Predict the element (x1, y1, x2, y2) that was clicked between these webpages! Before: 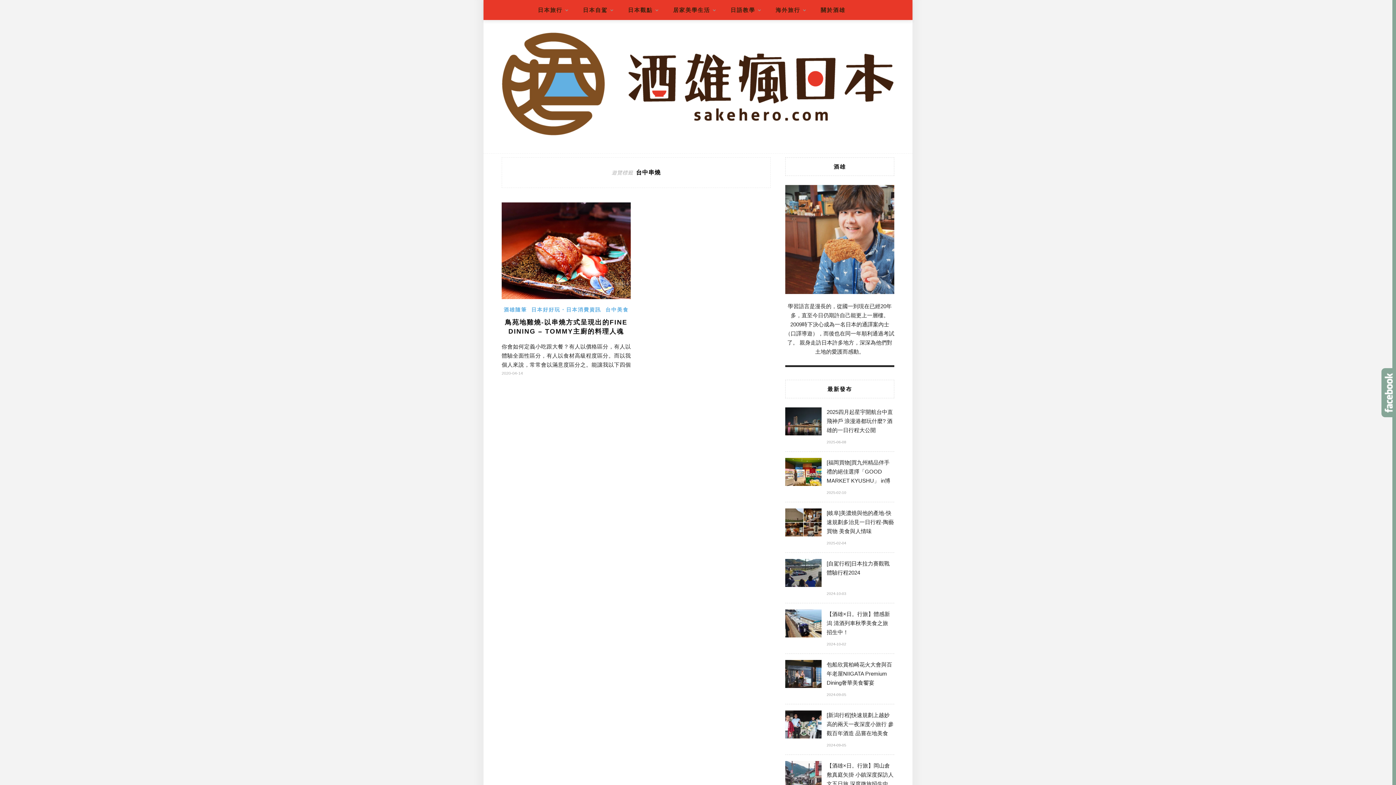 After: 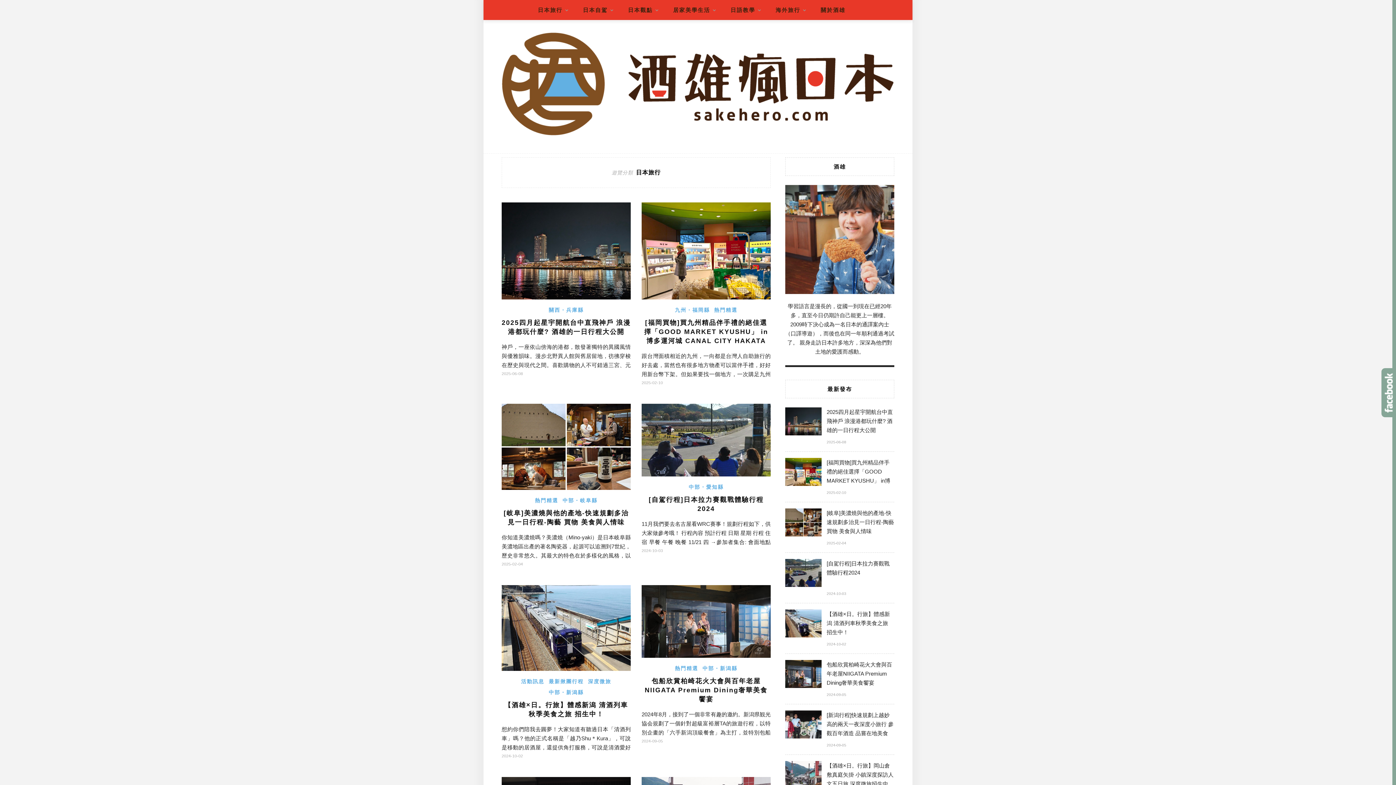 Action: bbox: (538, 0, 568, 20) label: 日本旅行